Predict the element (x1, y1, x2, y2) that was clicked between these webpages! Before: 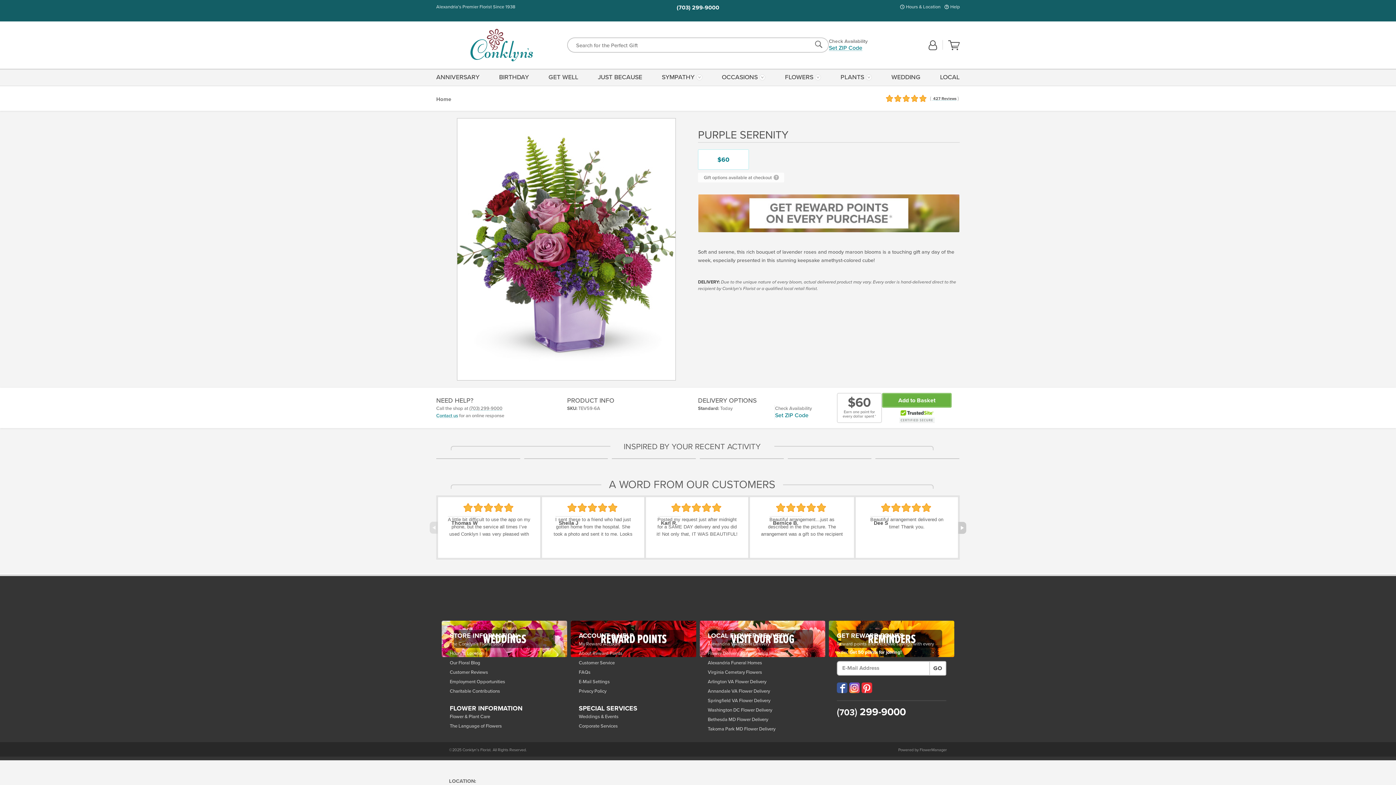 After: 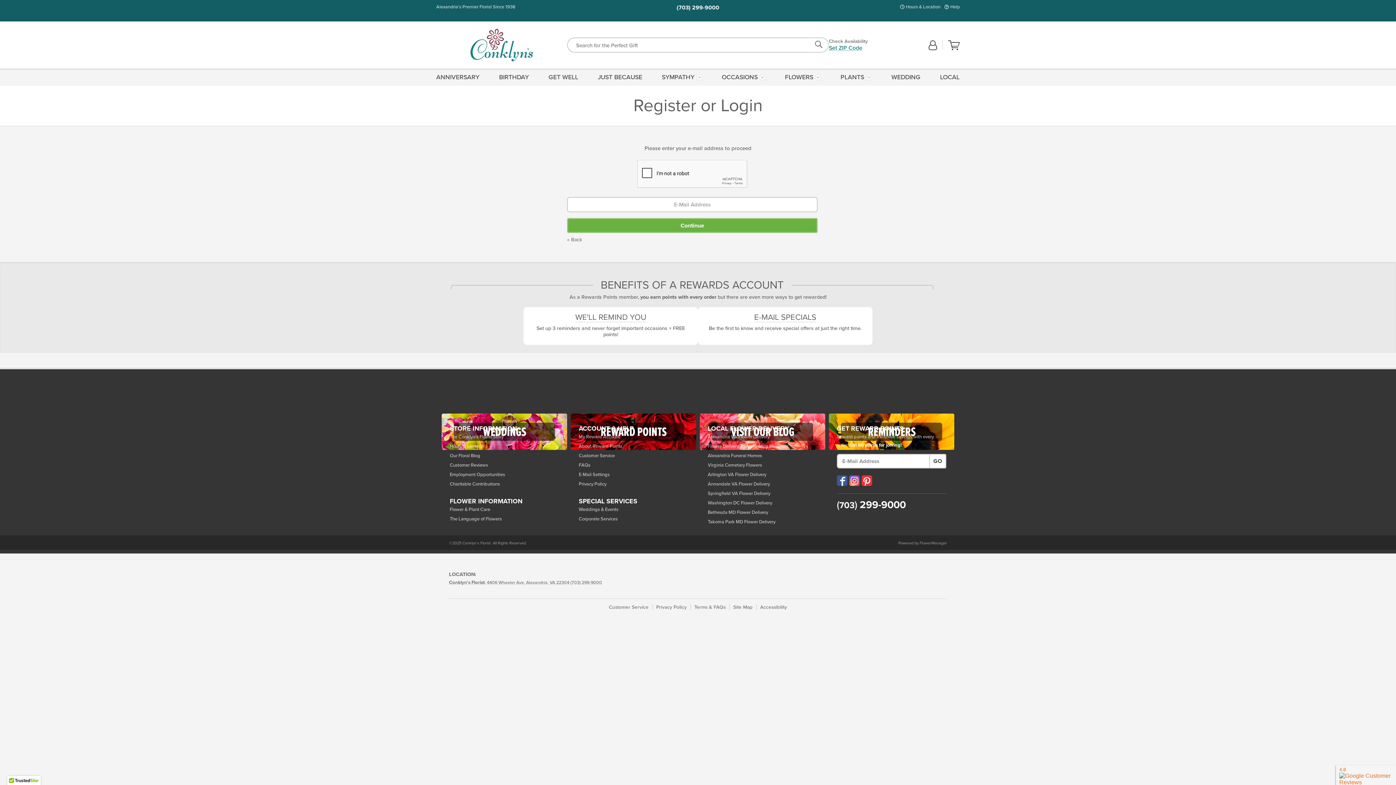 Action: bbox: (578, 640, 688, 648) label: My Reward Account